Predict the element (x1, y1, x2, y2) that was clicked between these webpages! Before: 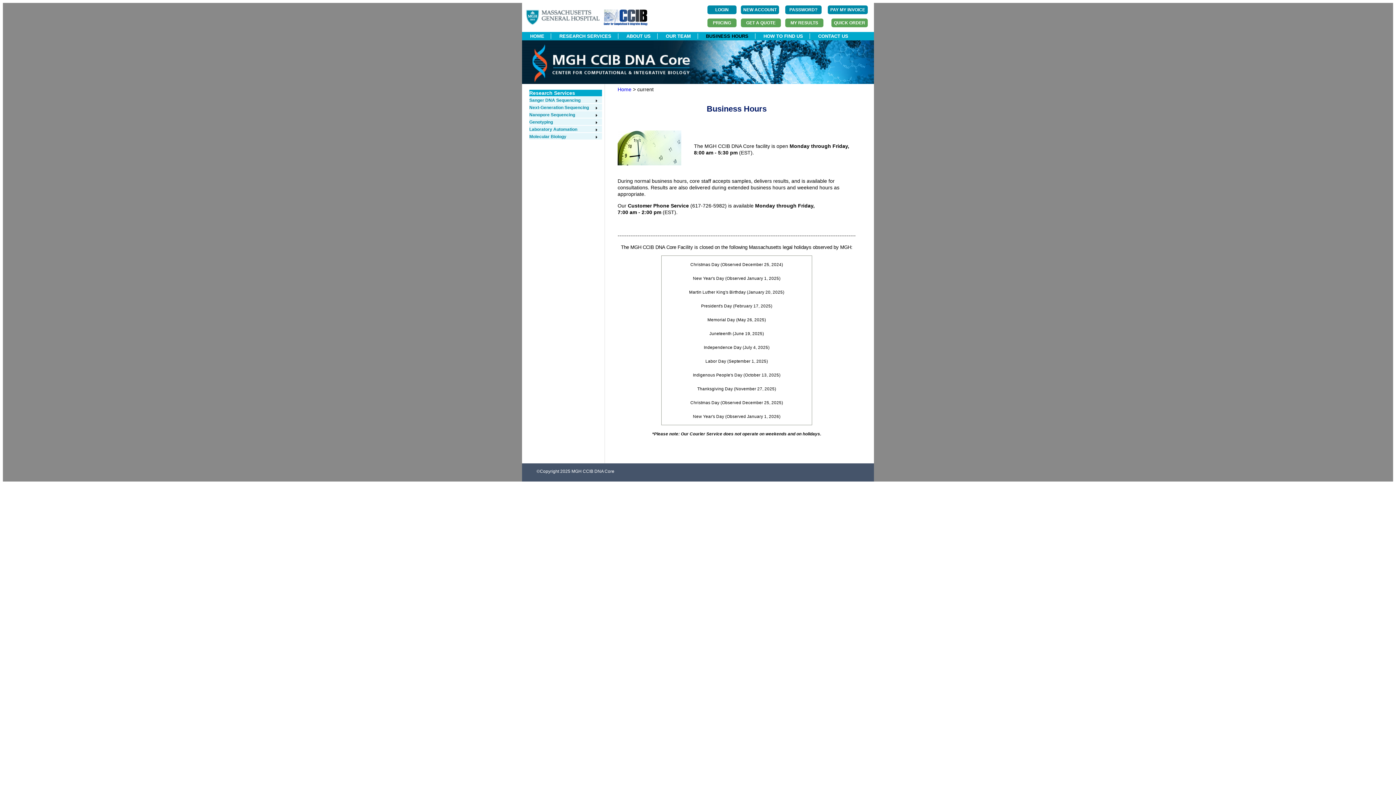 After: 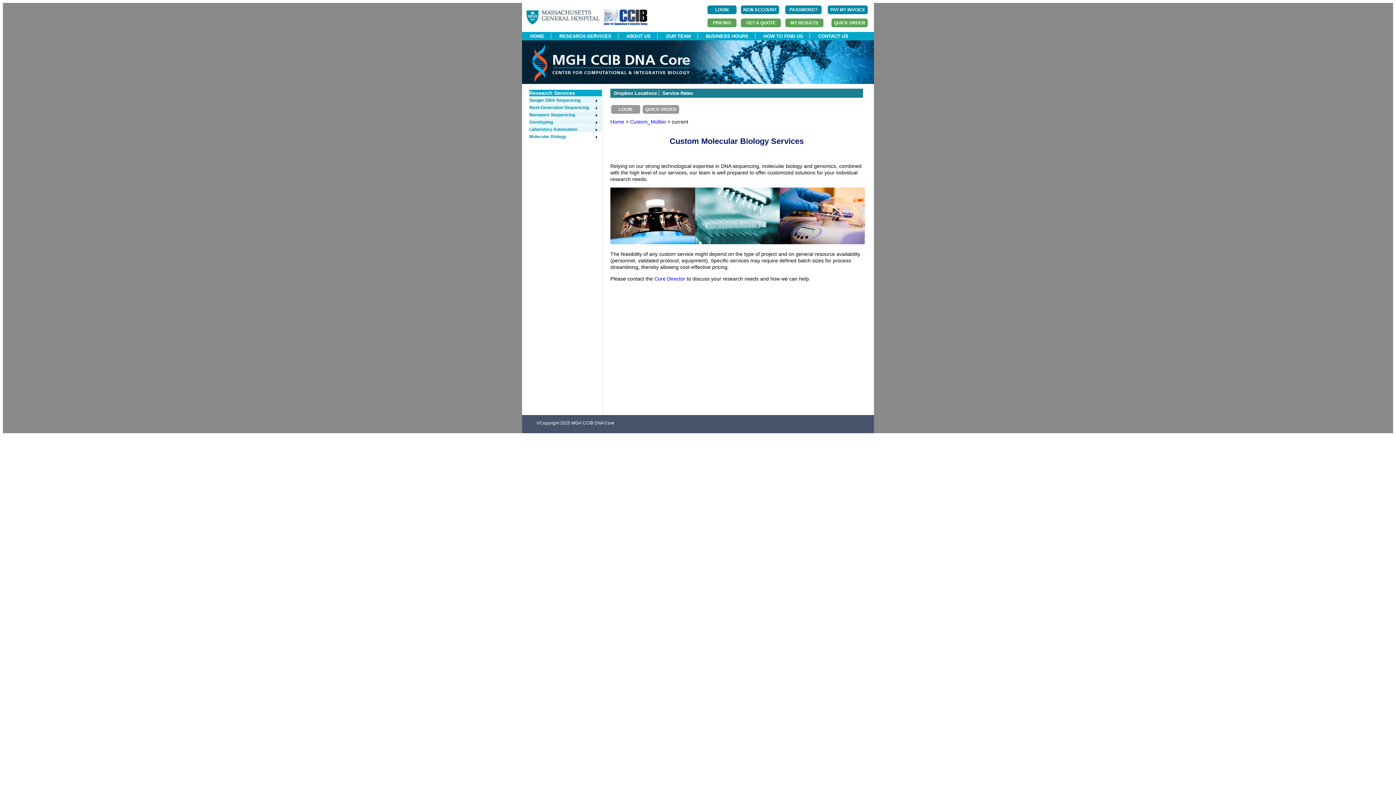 Action: bbox: (529, 134, 598, 139) label: Molecular Biology